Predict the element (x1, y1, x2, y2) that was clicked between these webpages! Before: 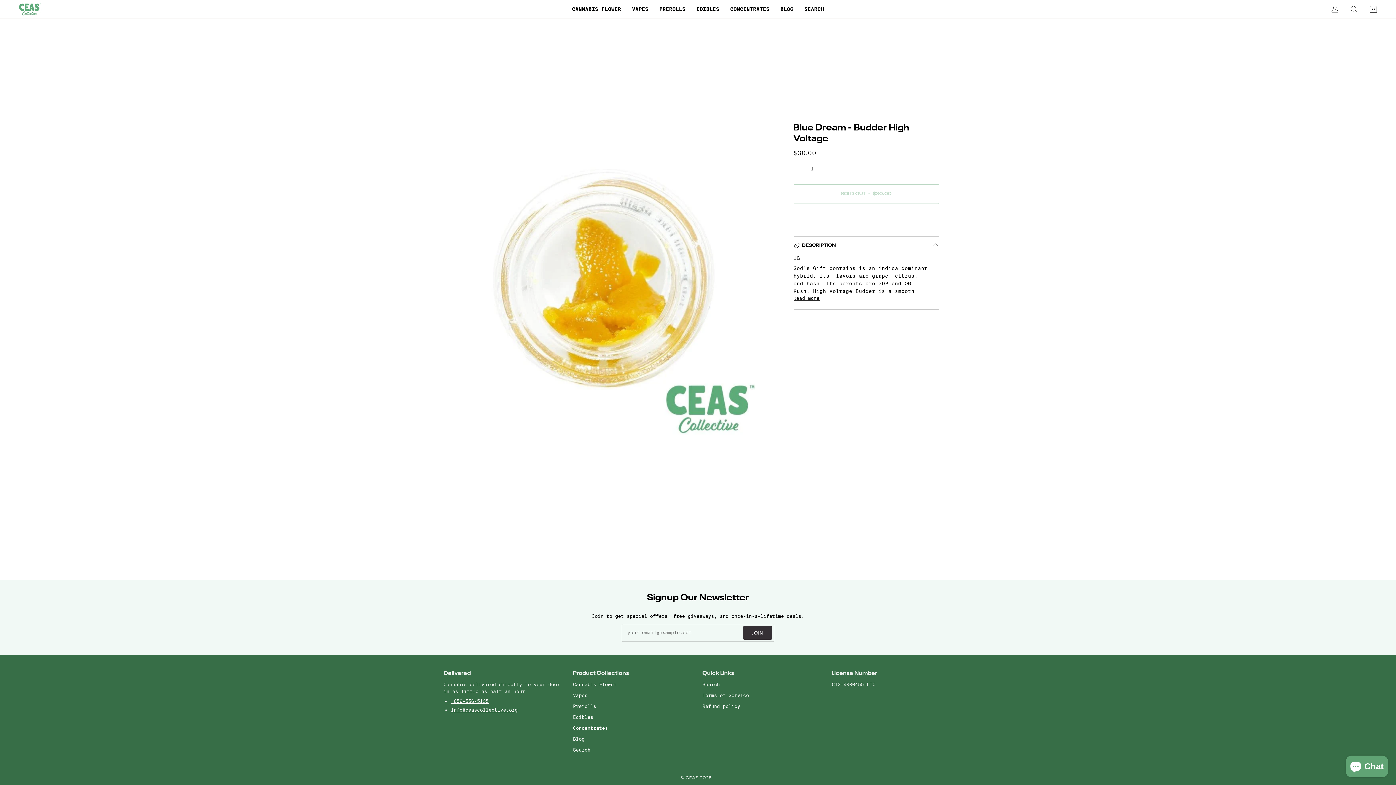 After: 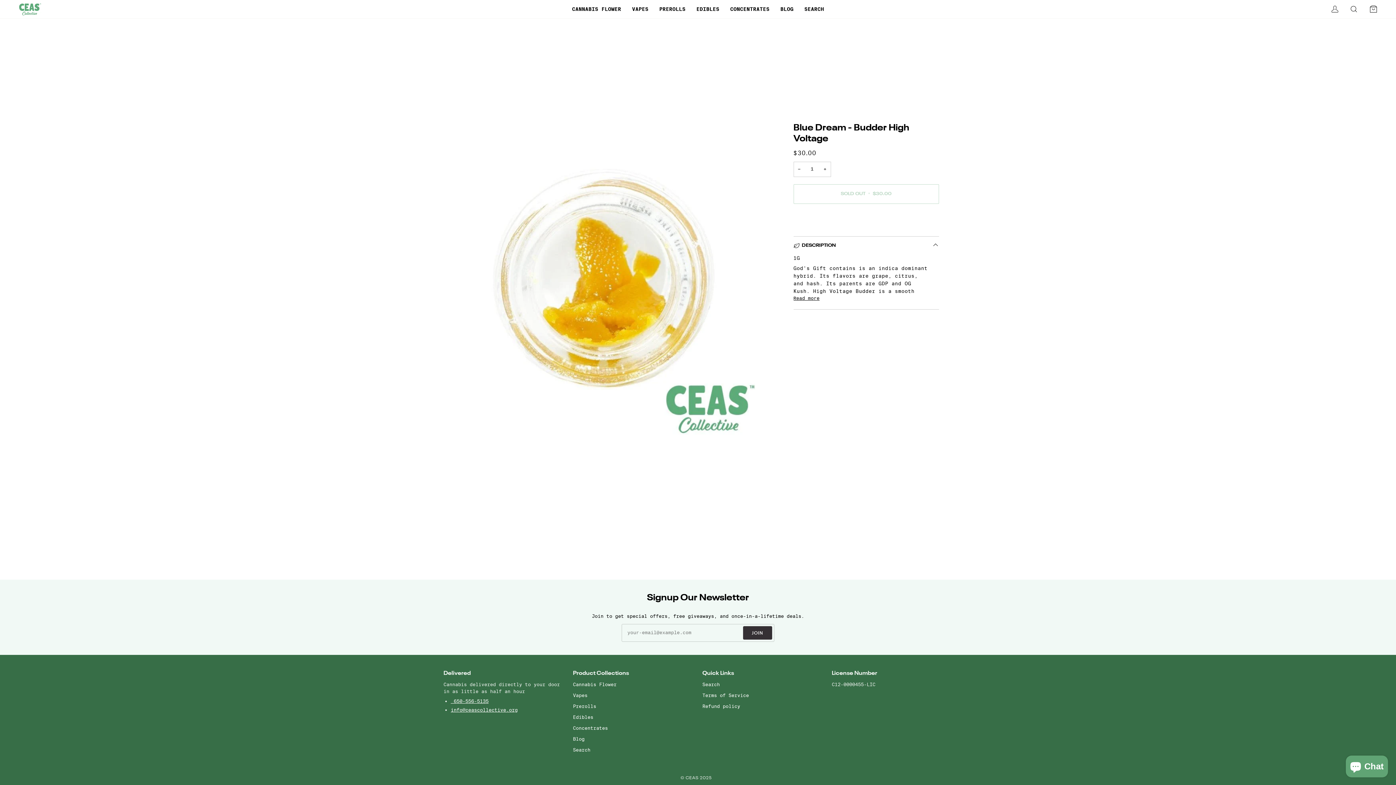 Action: label: License Number bbox: (832, 669, 952, 681)